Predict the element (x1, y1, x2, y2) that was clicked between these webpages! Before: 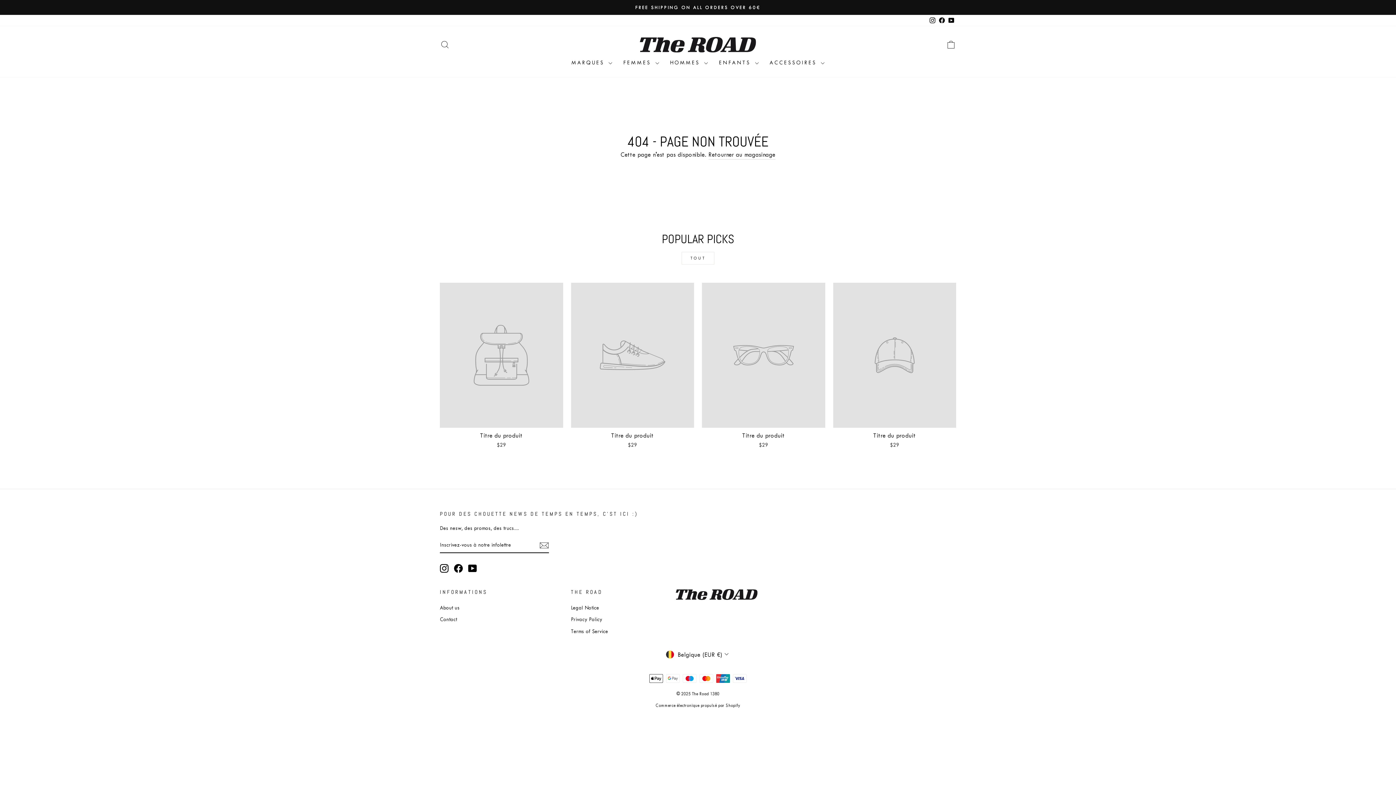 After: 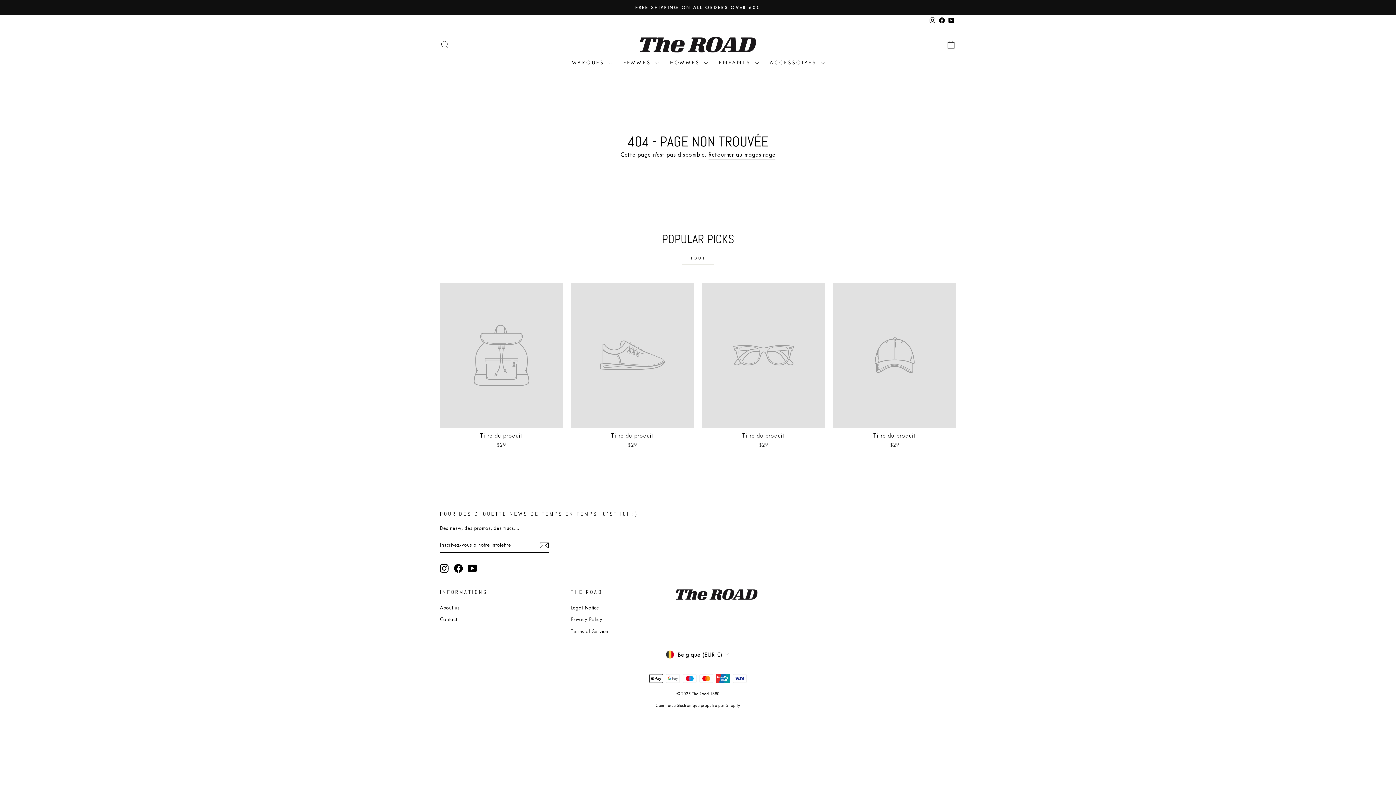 Action: label: Titre du produit
$29 bbox: (833, 282, 956, 450)